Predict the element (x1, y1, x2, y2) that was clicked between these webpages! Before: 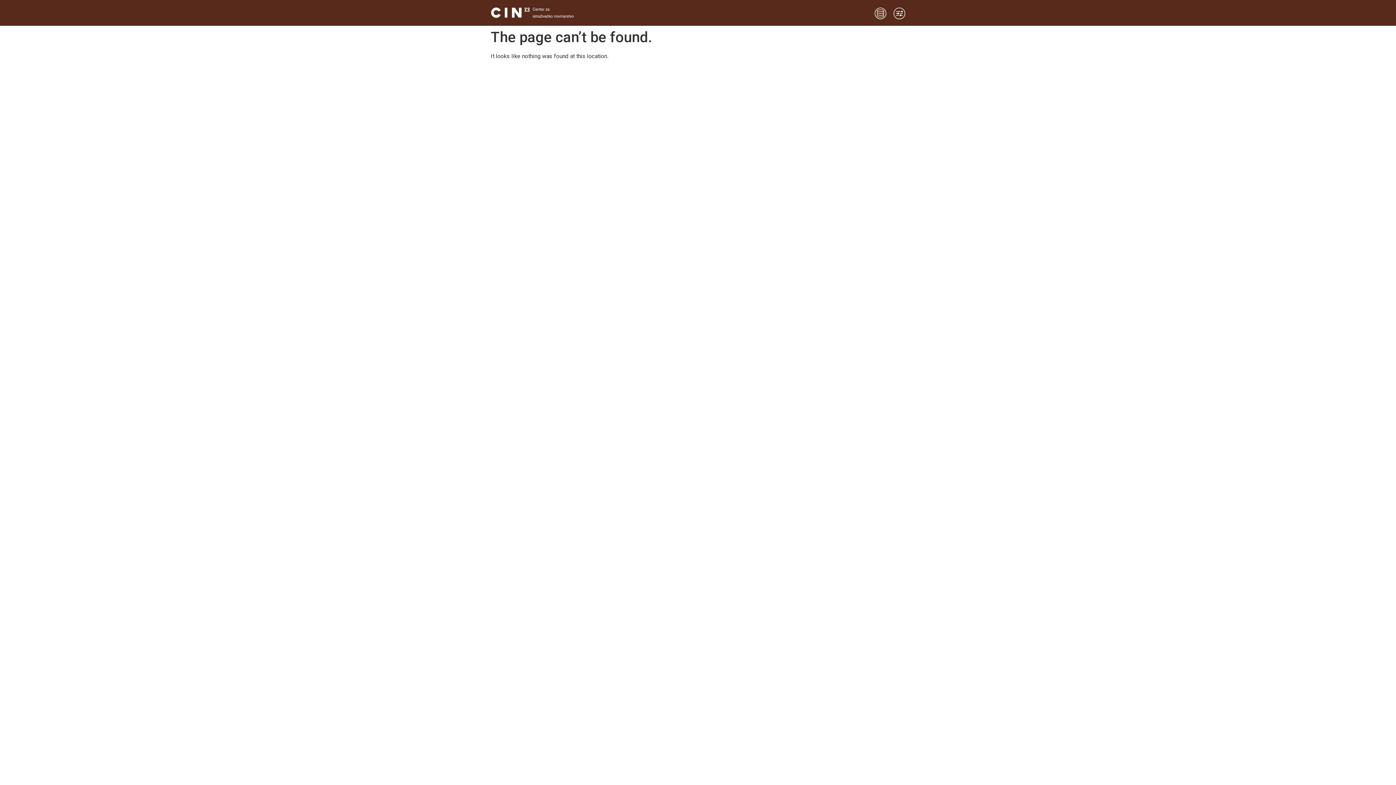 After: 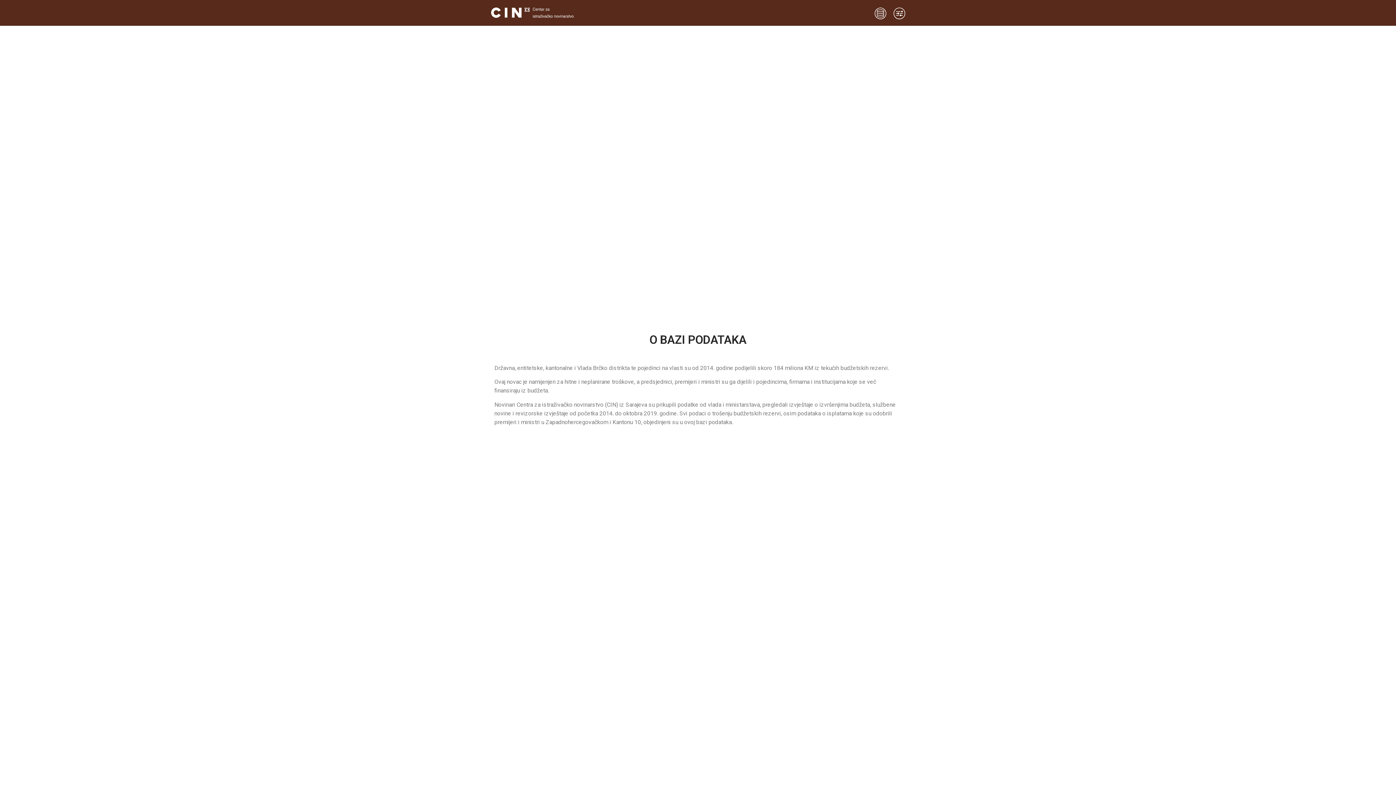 Action: bbox: (874, 7, 886, 19)